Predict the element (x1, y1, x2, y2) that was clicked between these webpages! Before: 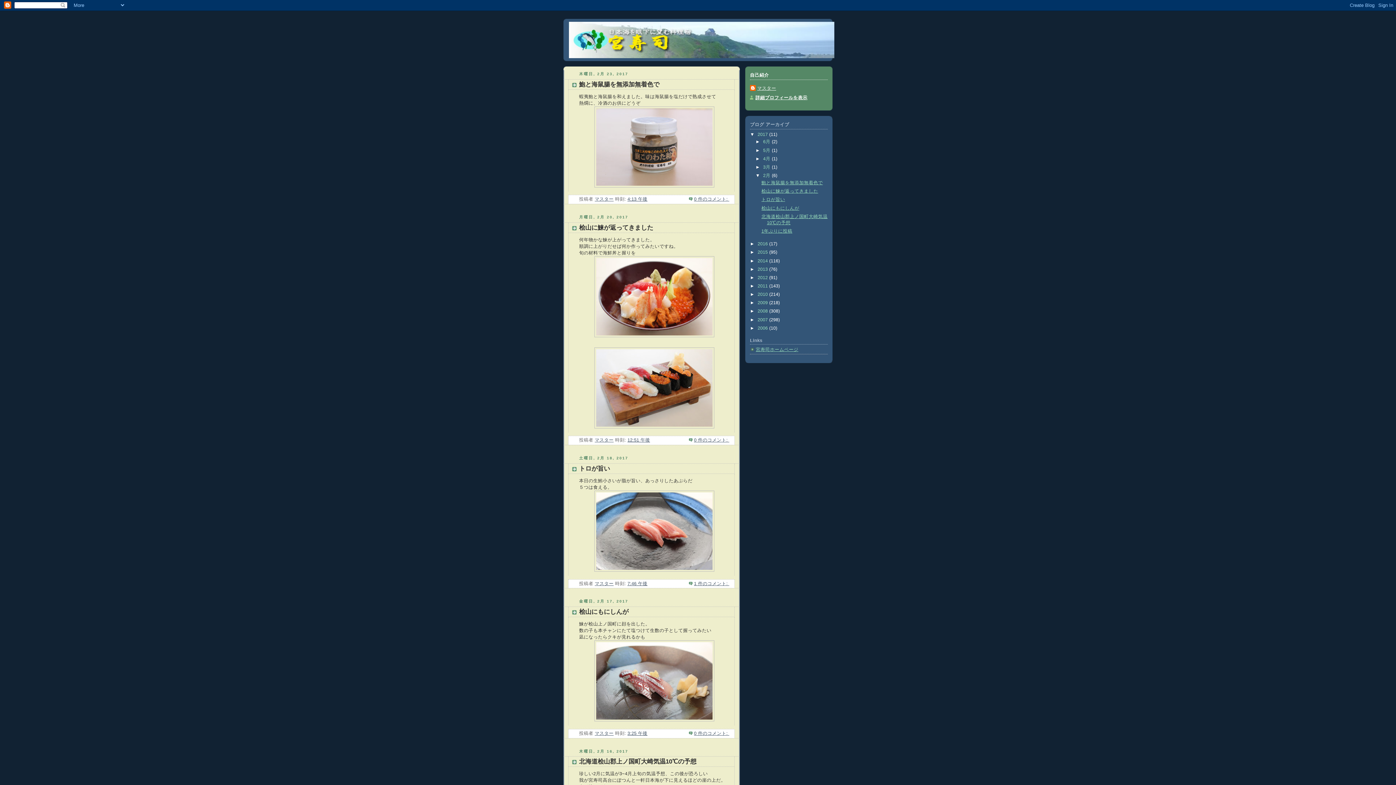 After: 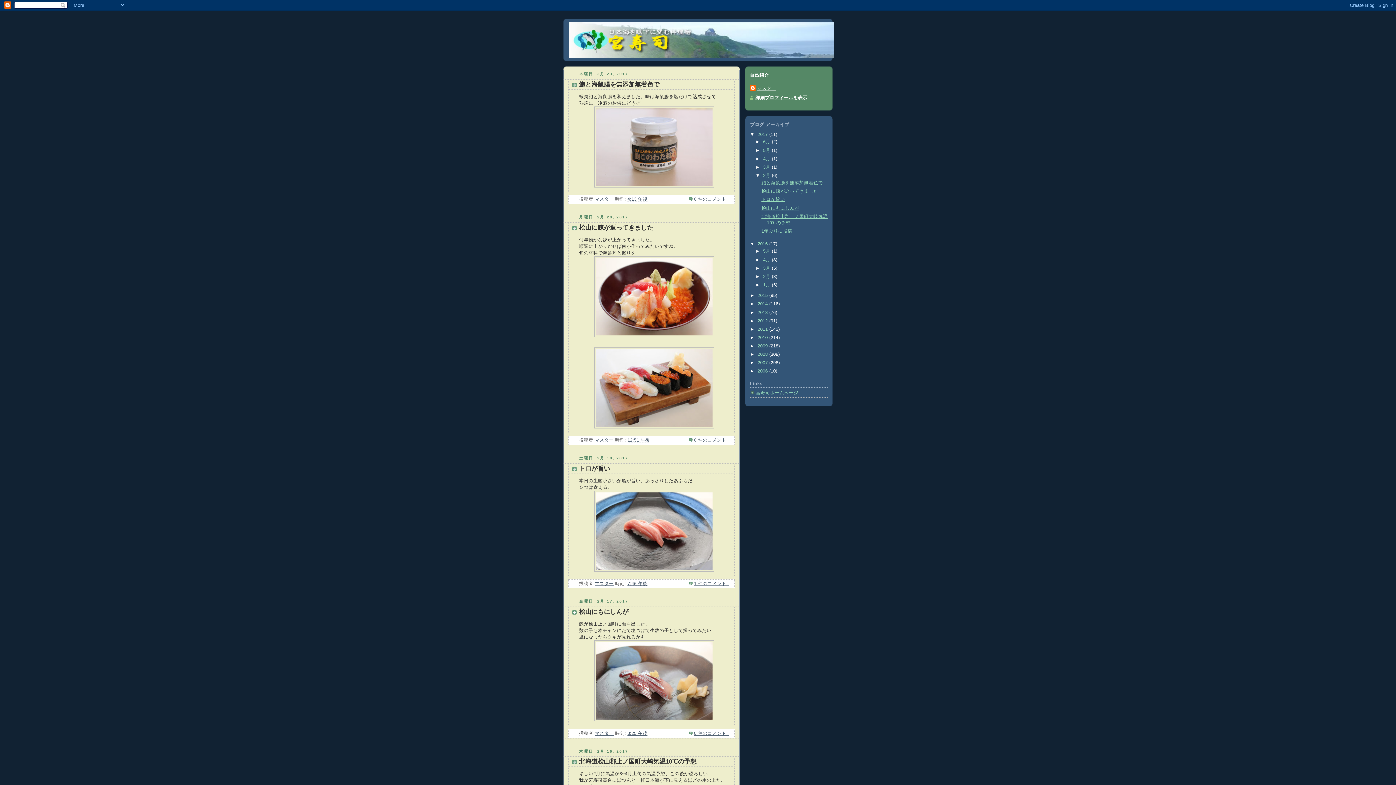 Action: bbox: (750, 241, 757, 246) label: ►  